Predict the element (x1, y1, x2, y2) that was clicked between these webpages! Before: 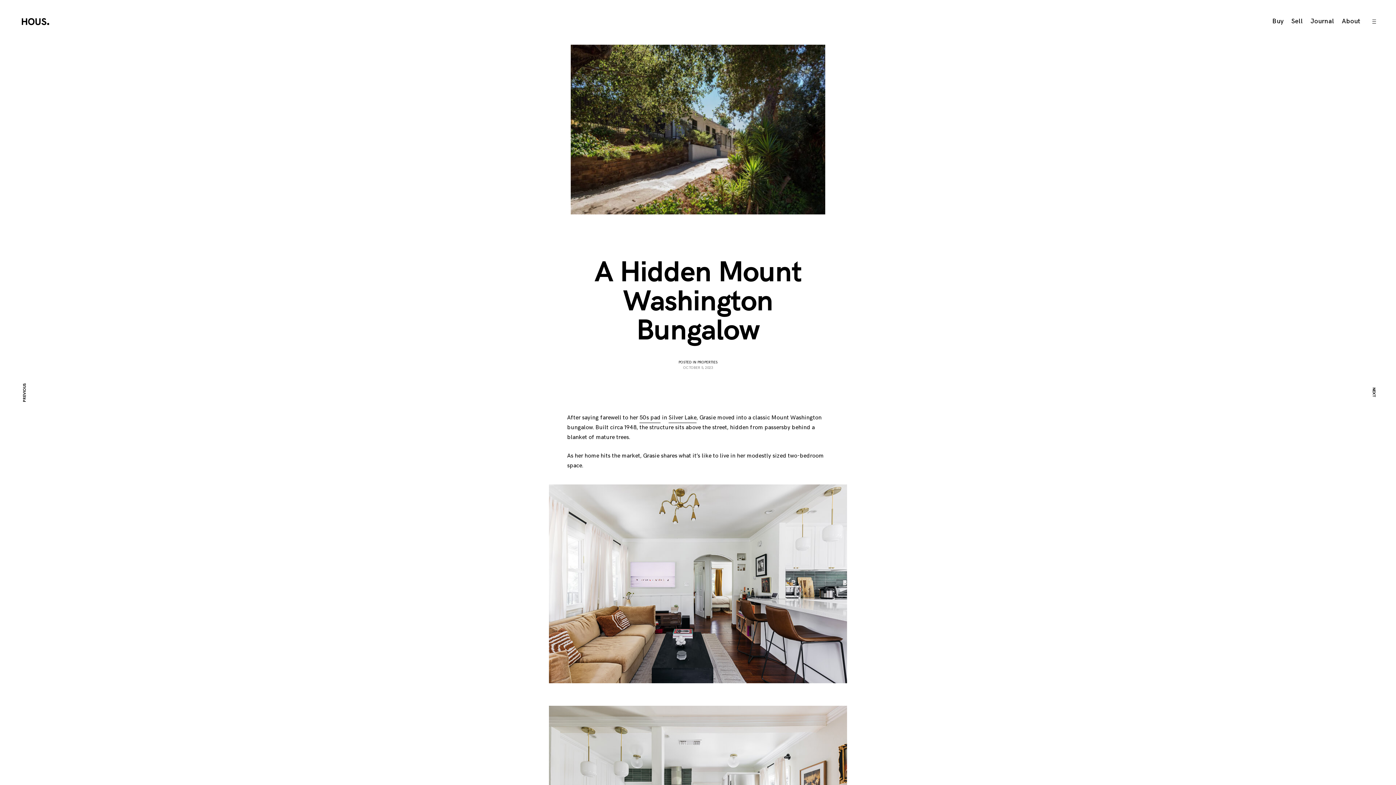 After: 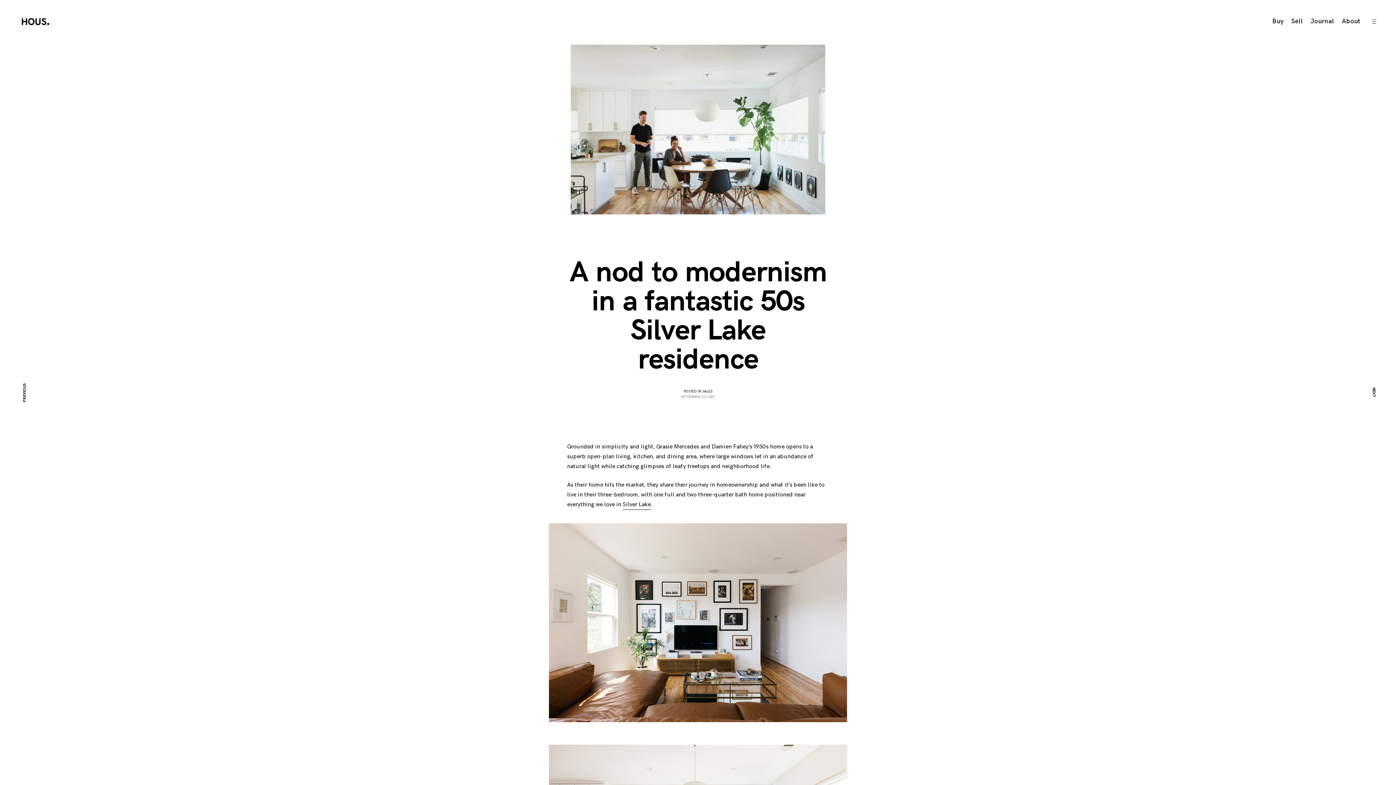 Action: bbox: (639, 413, 660, 422) label: 50s pad